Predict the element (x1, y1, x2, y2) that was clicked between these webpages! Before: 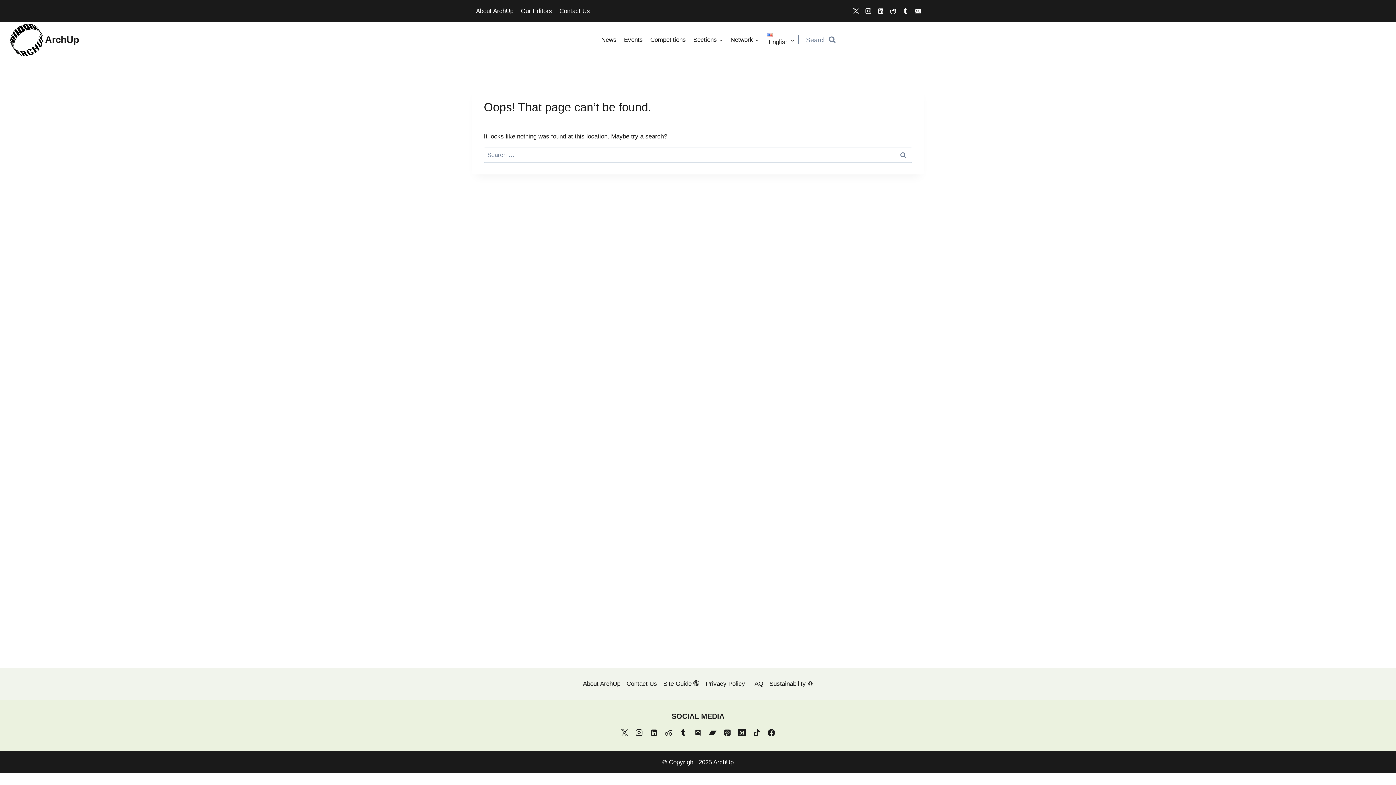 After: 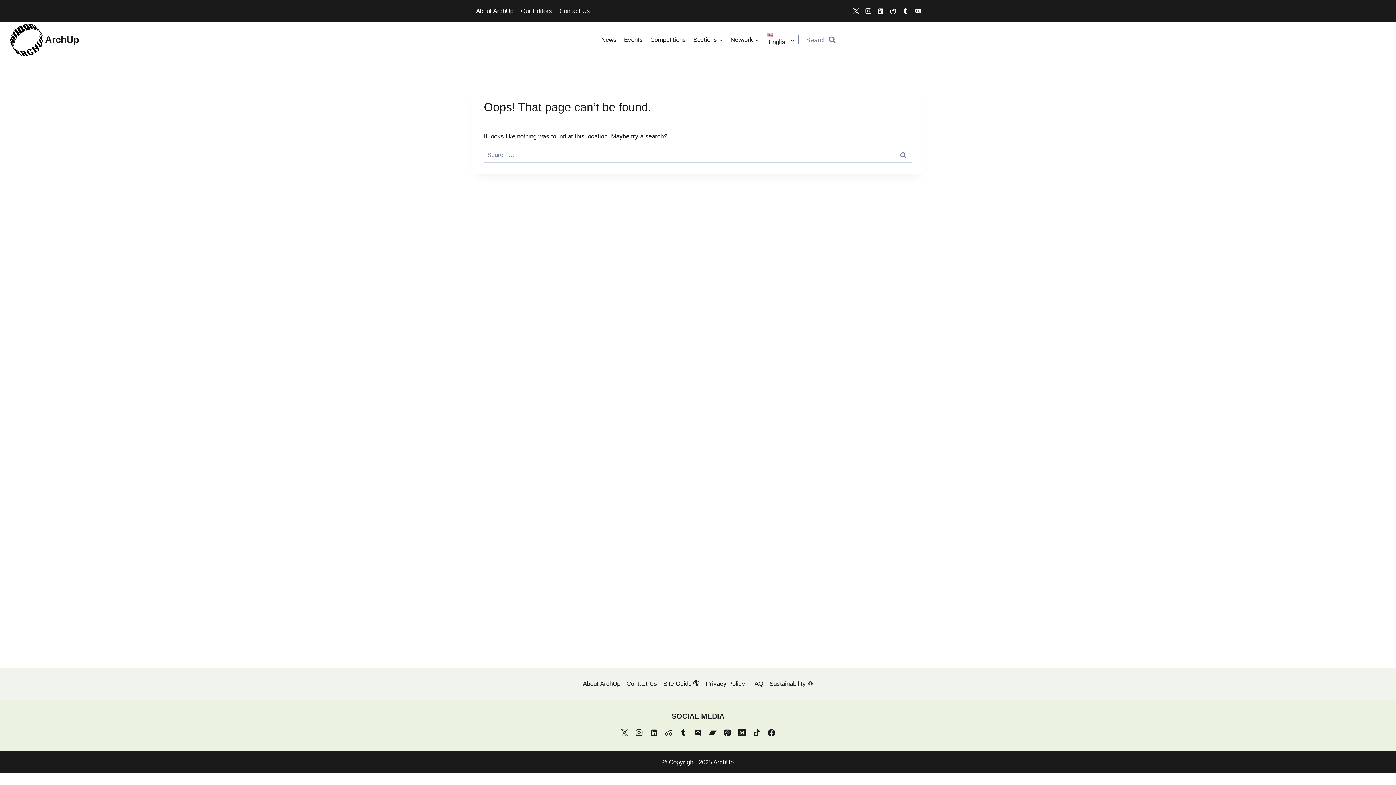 Action: label: Bandcamp bbox: (705, 725, 720, 740)